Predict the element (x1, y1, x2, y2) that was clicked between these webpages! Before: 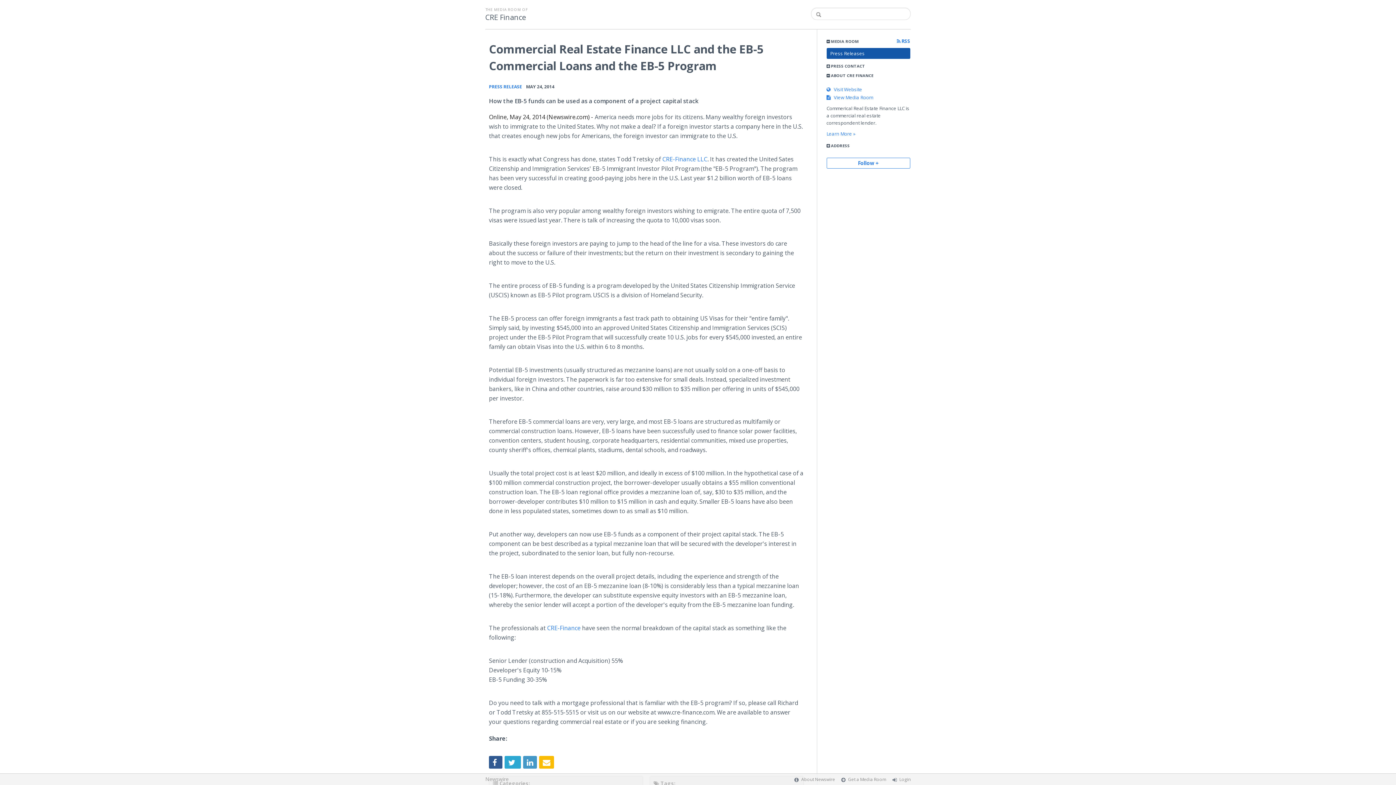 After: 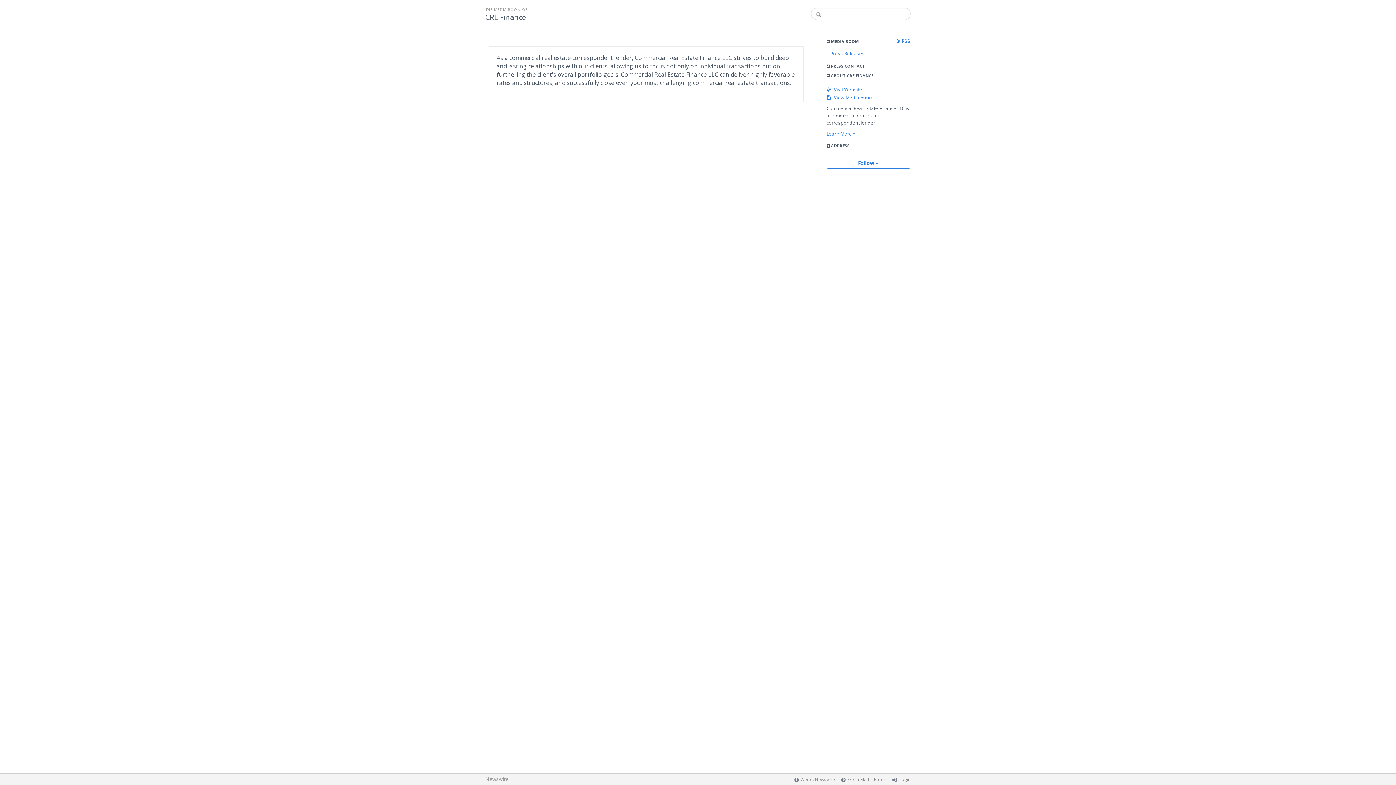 Action: label: Learn More » bbox: (826, 130, 855, 137)